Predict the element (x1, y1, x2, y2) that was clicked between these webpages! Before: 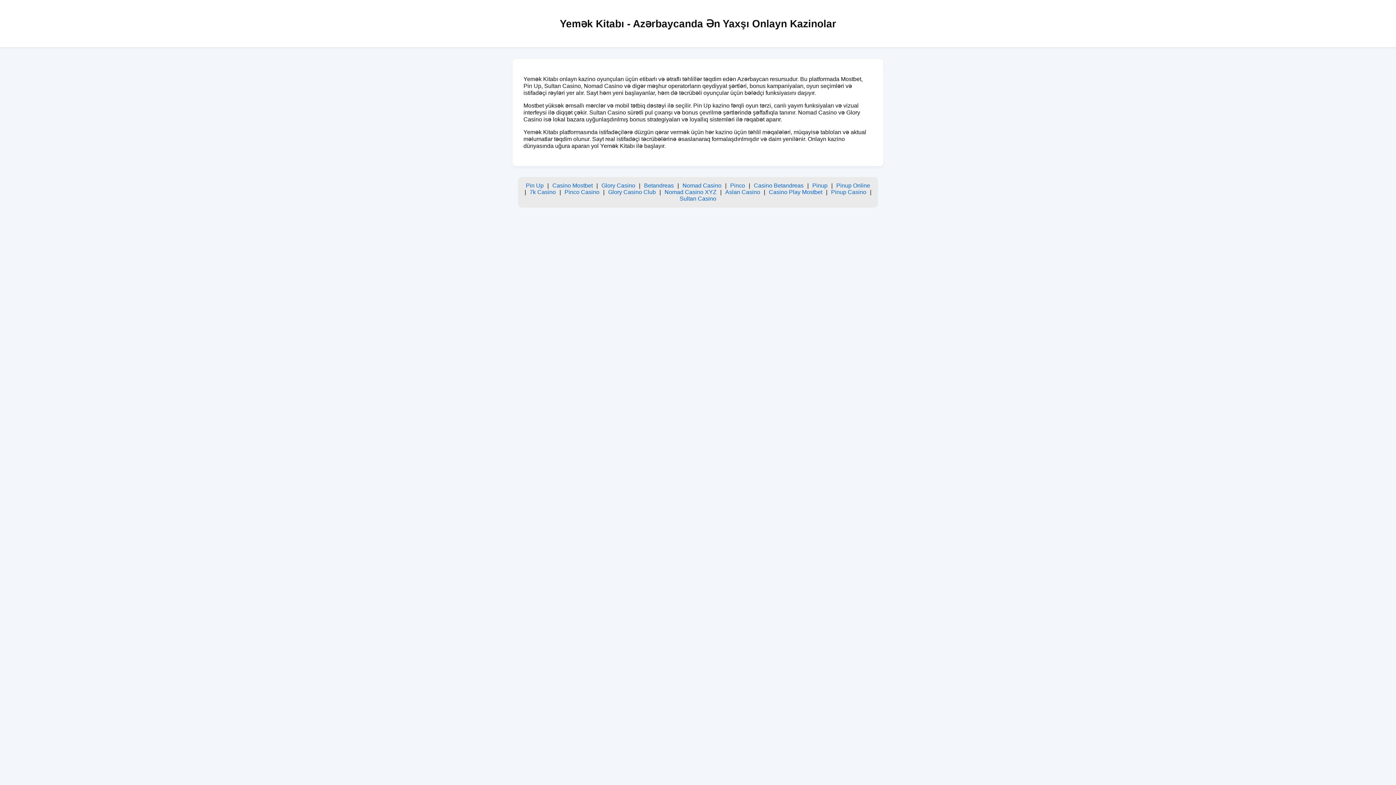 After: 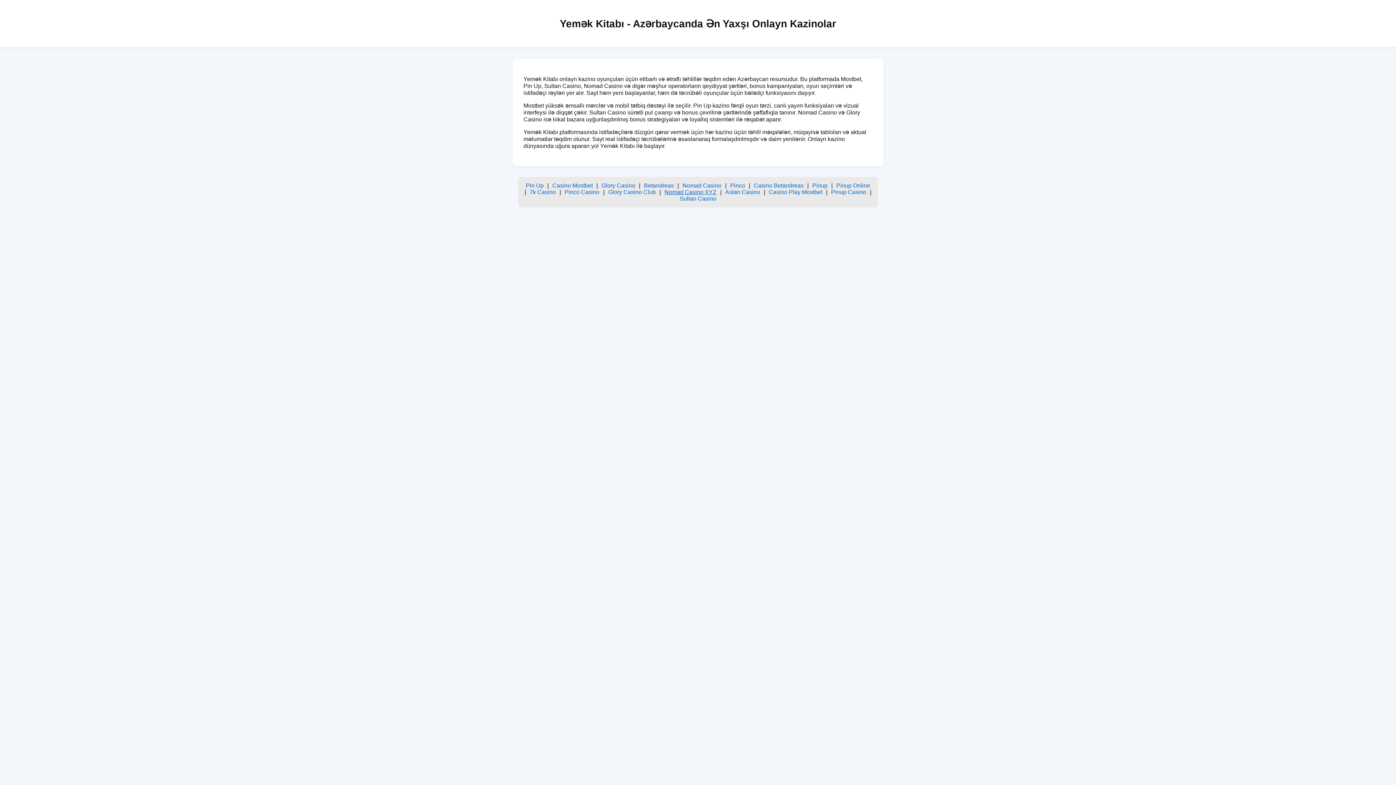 Action: label: Nomad Casino XYZ bbox: (664, 188, 716, 195)